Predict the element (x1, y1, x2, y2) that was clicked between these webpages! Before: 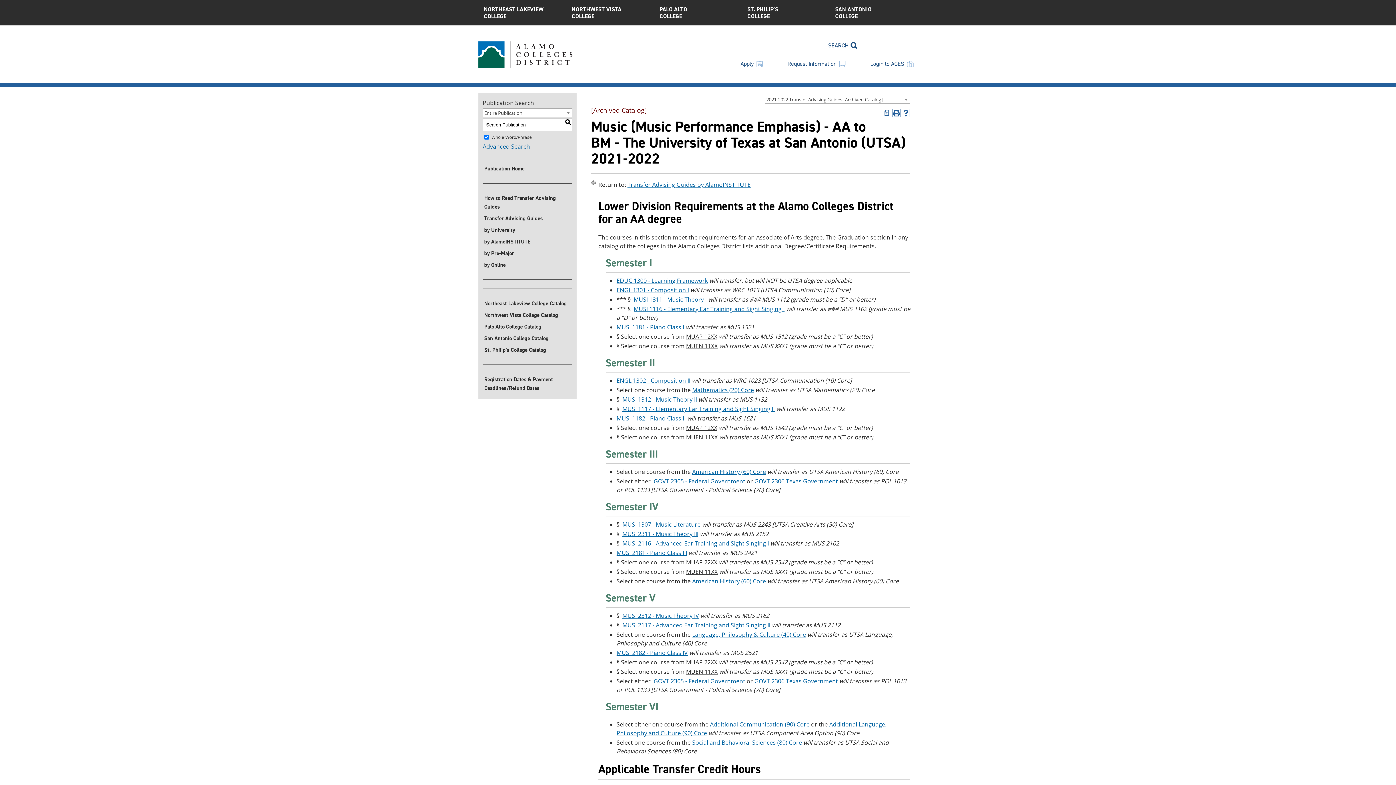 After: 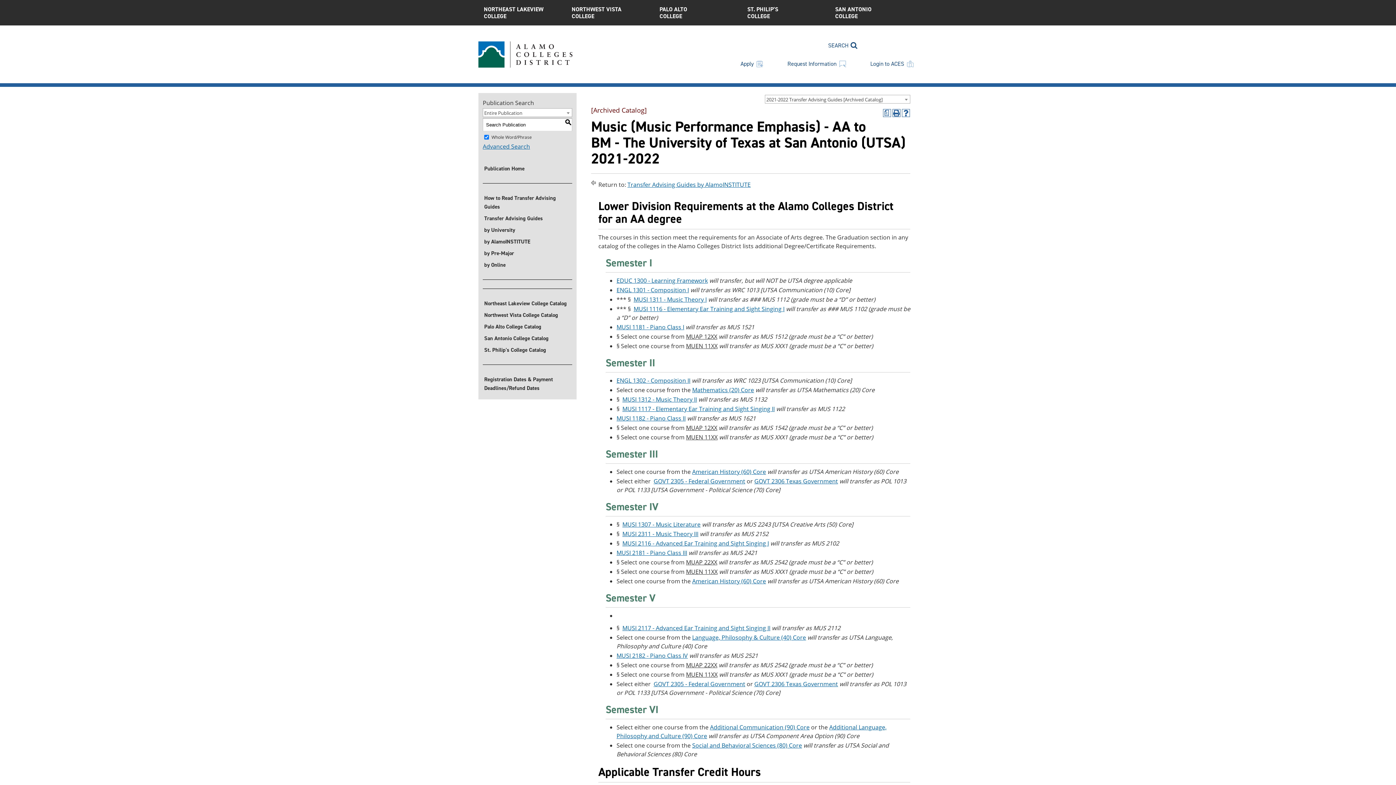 Action: label: MUSI 2312 - Music Theory IV bbox: (622, 612, 699, 620)